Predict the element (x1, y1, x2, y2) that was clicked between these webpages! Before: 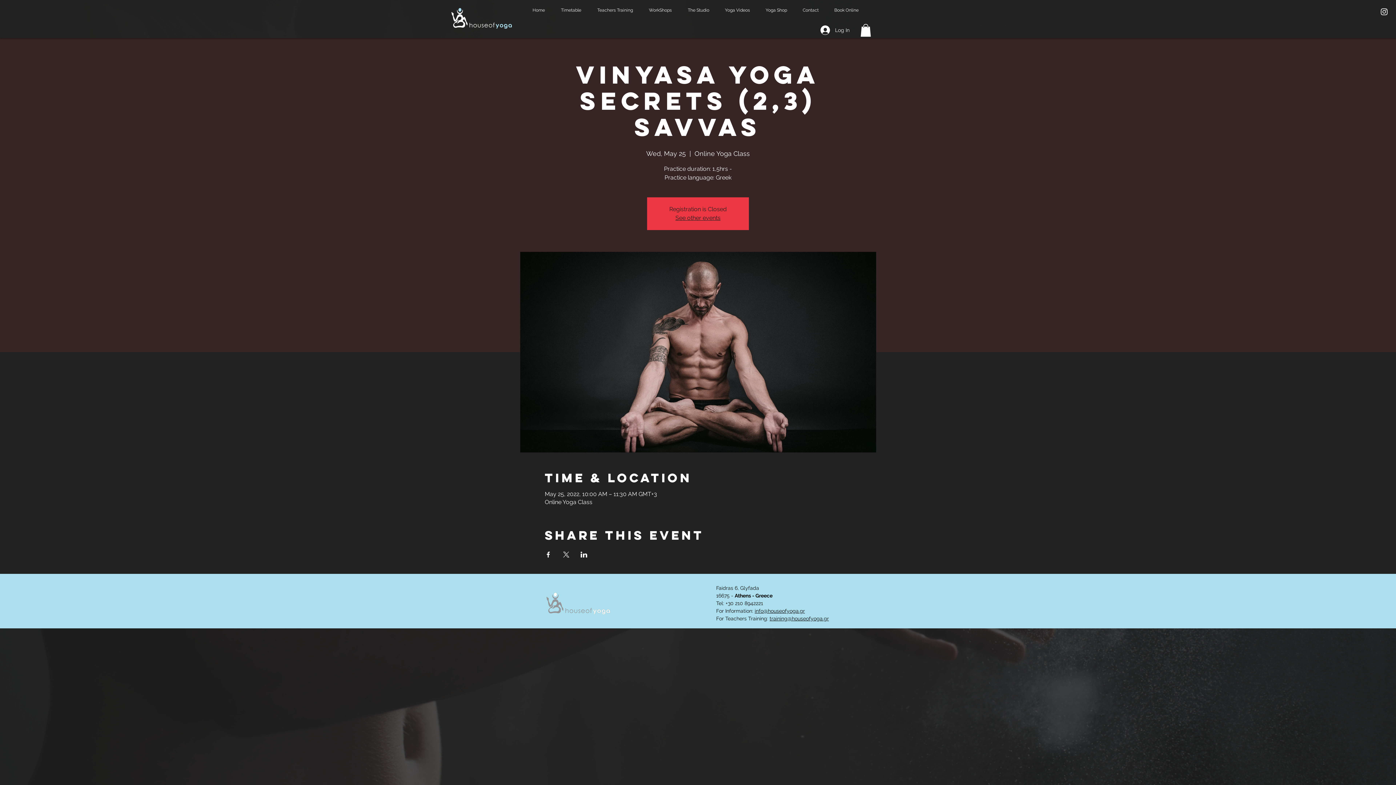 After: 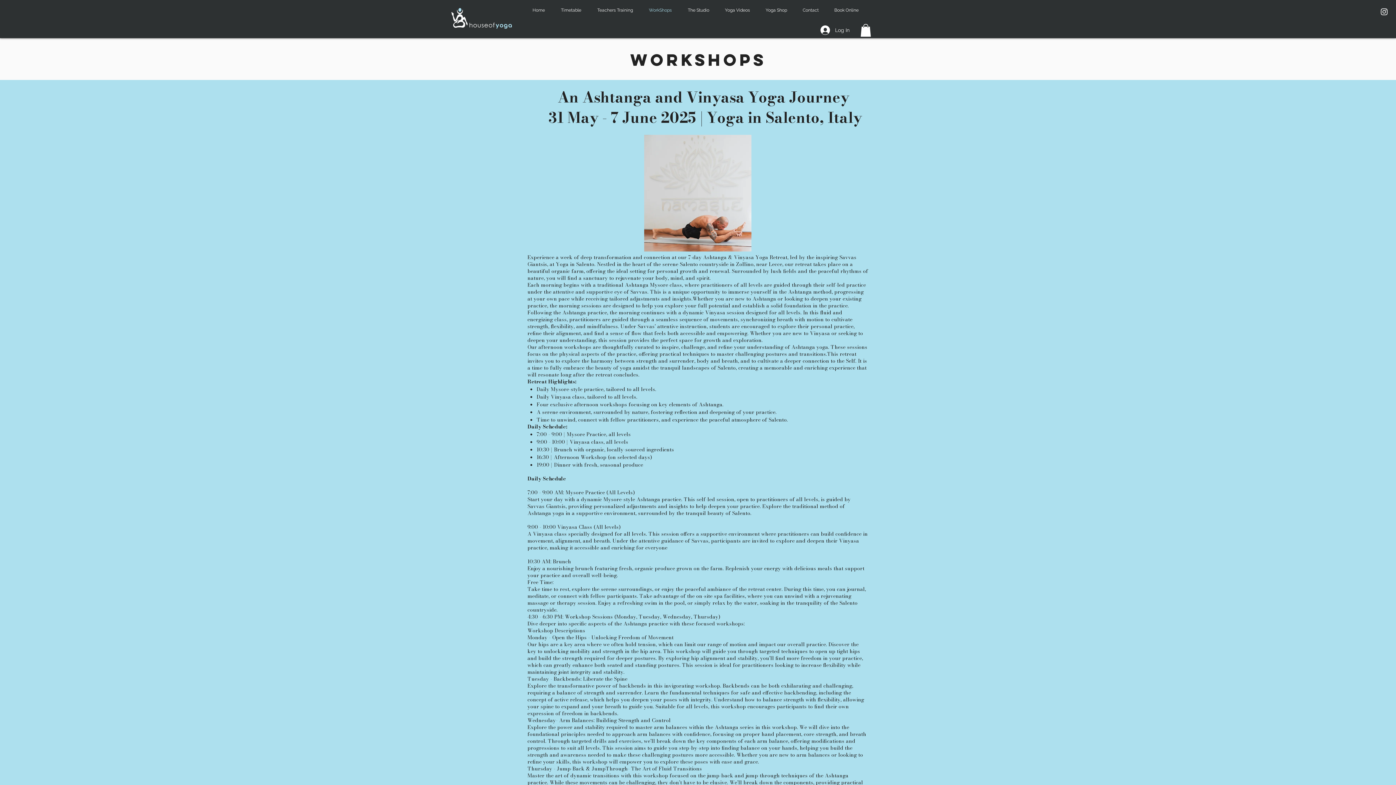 Action: bbox: (643, 4, 682, 16) label: WorkShops